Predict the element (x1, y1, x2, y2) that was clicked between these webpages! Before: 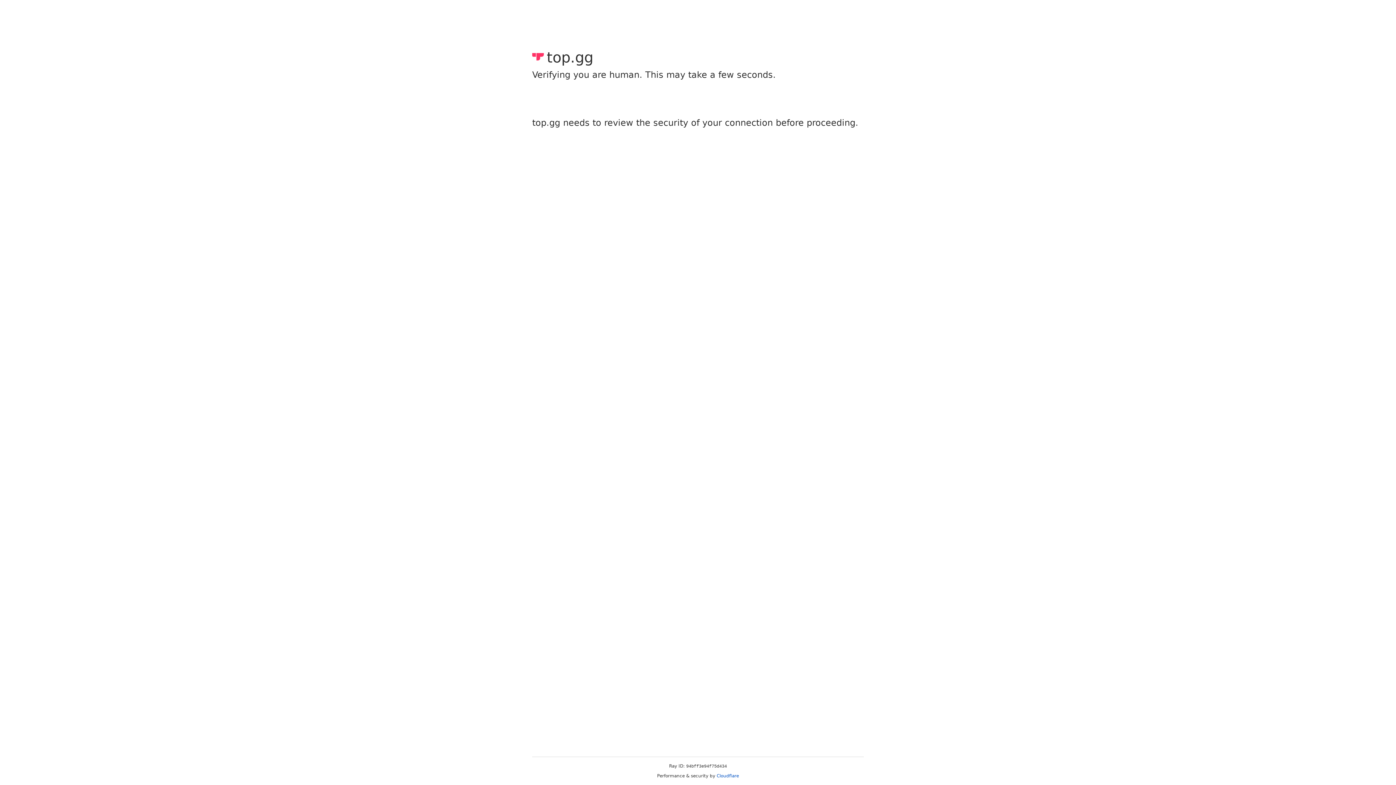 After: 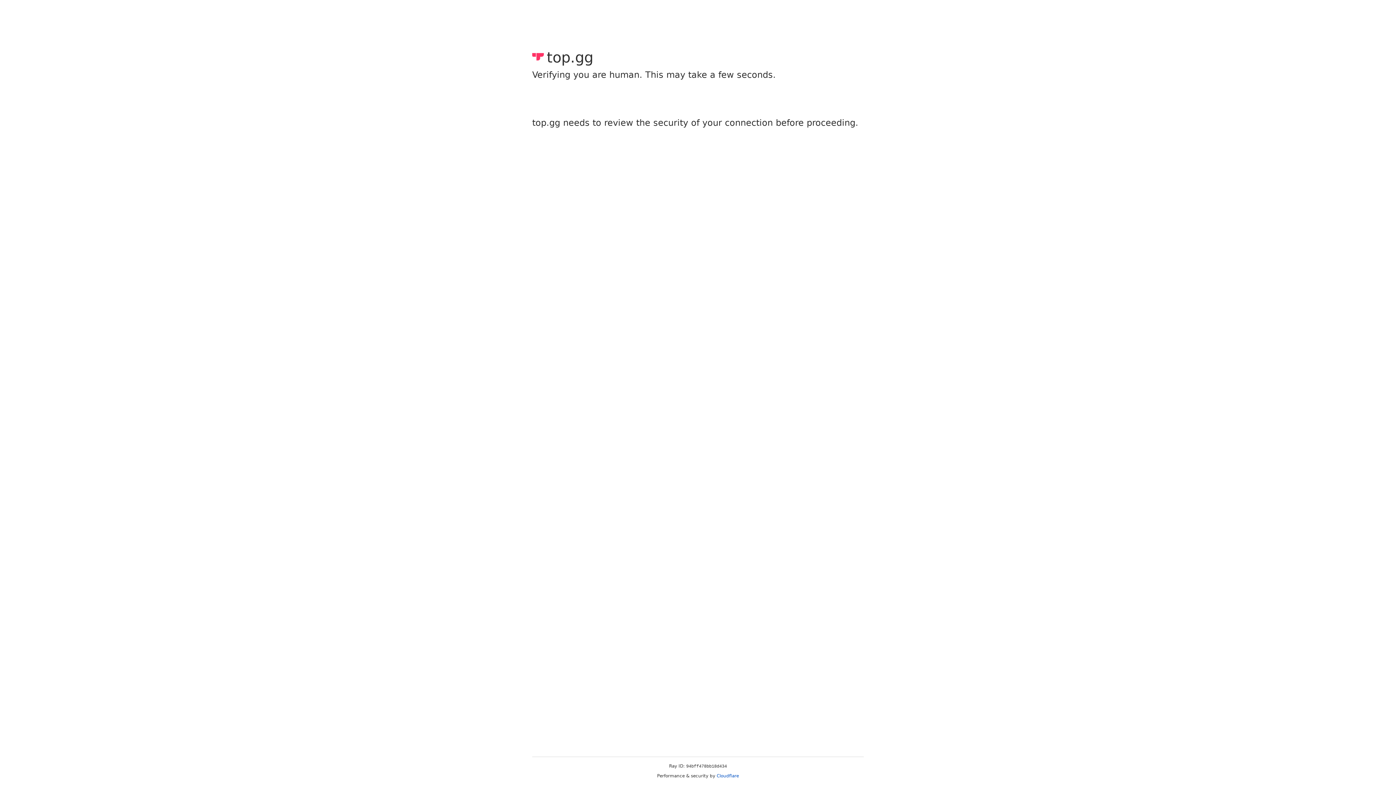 Action: label: Cloudflare bbox: (716, 773, 739, 778)